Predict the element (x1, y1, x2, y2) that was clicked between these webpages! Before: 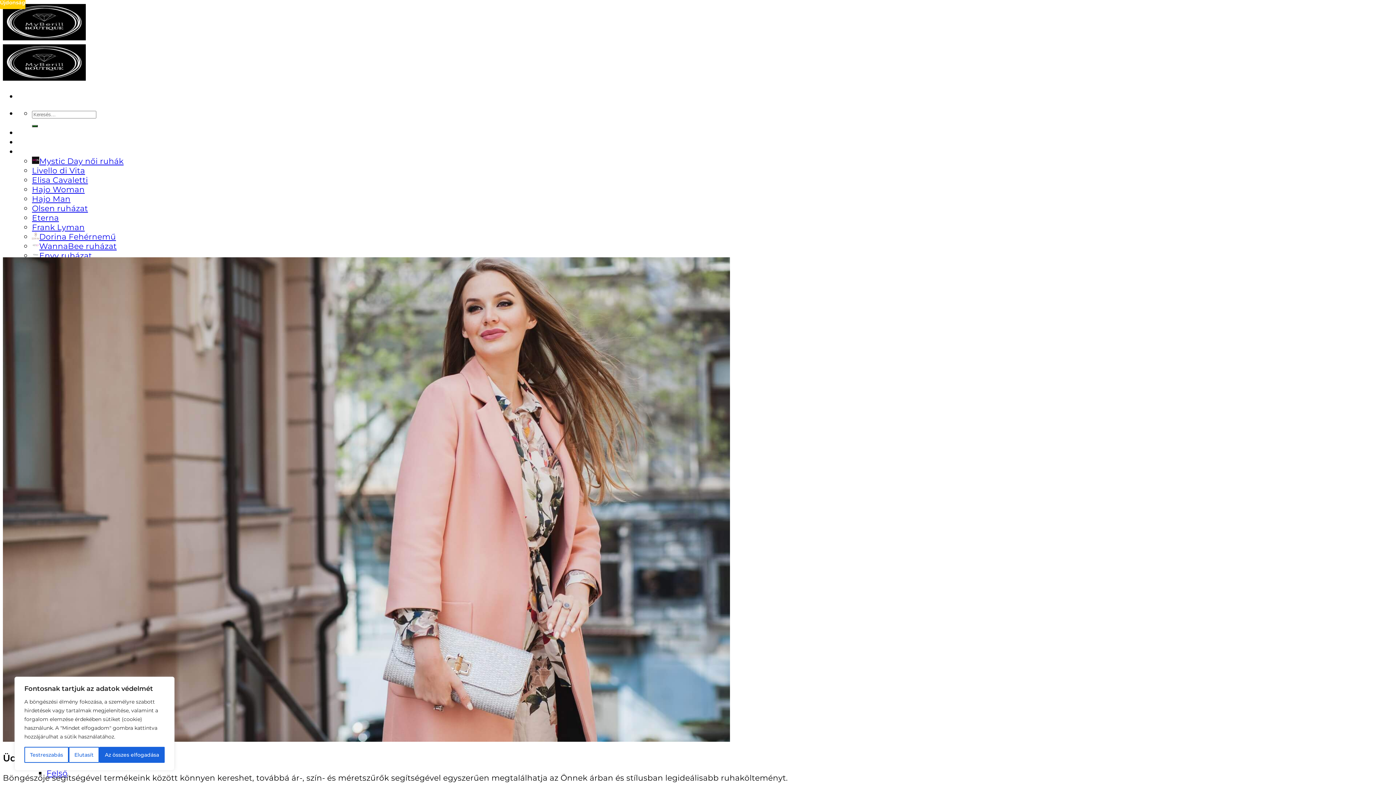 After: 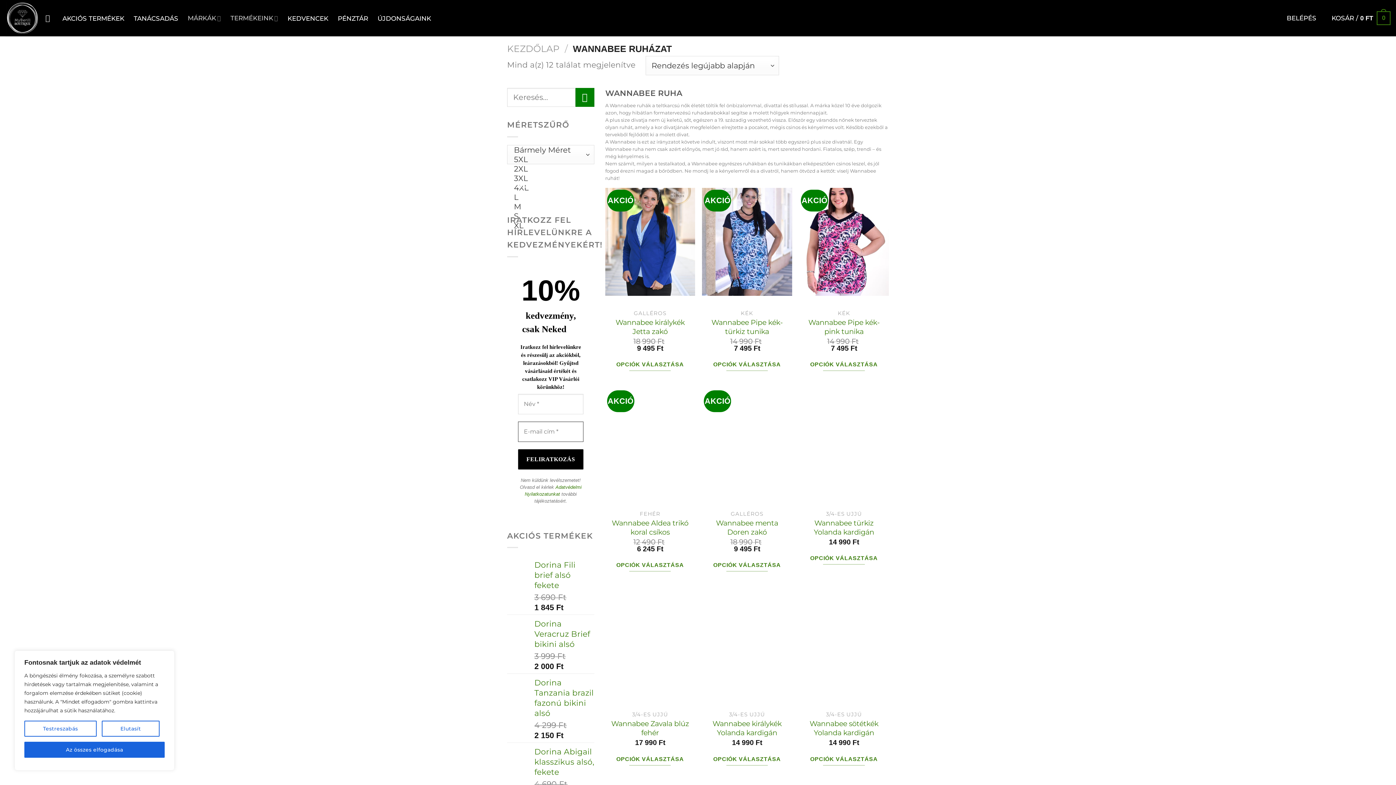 Action: bbox: (32, 241, 116, 250) label: WannaBee ruházat